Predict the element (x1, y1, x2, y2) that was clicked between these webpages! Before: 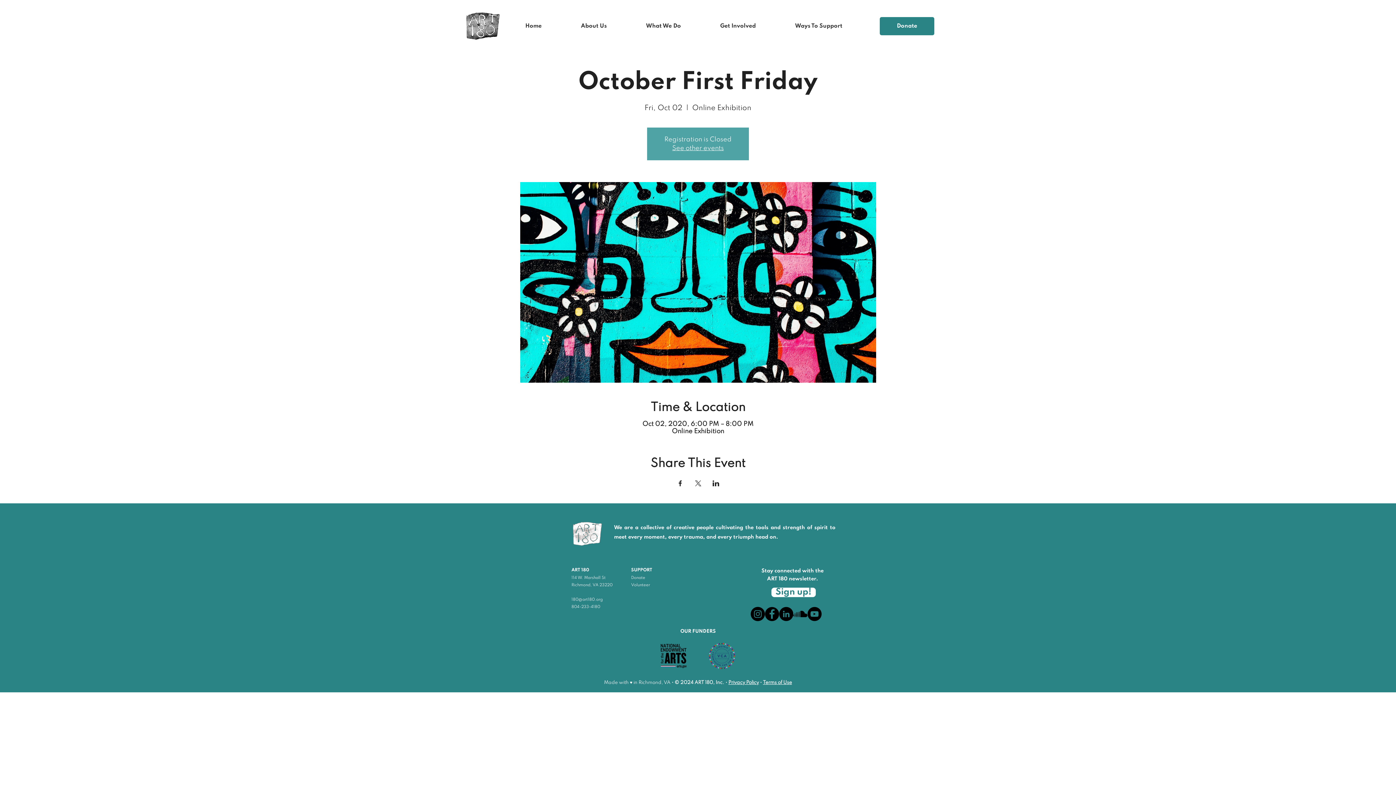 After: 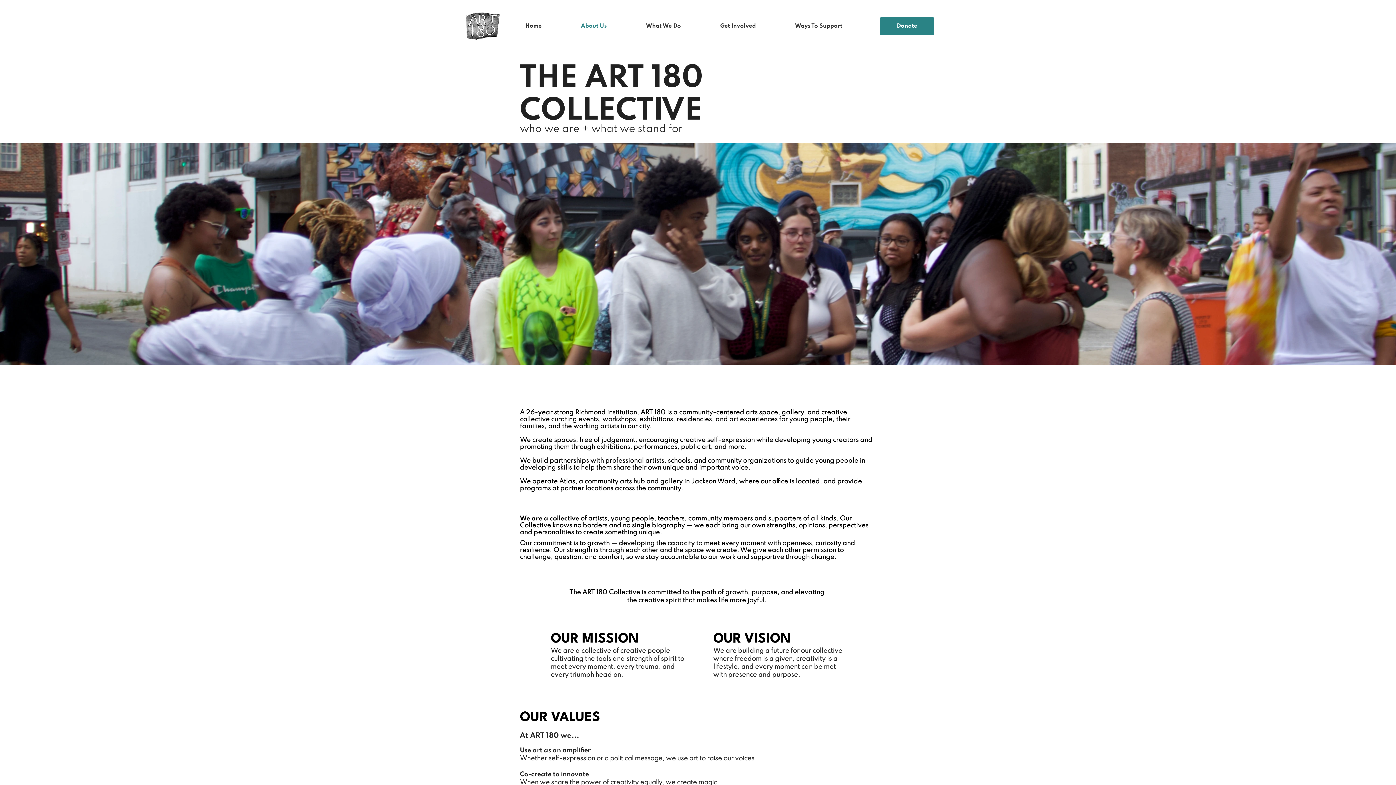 Action: bbox: (575, 18, 640, 33) label: About Us